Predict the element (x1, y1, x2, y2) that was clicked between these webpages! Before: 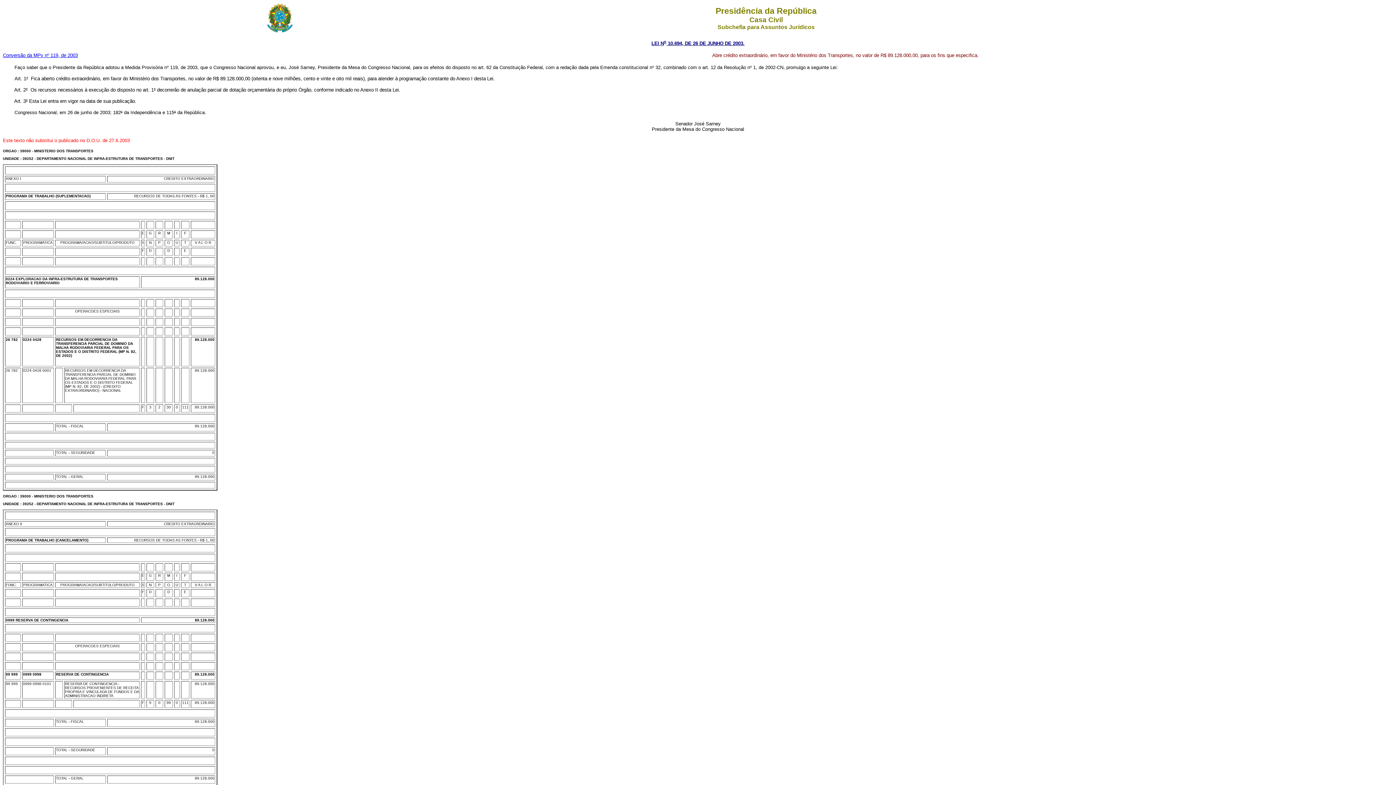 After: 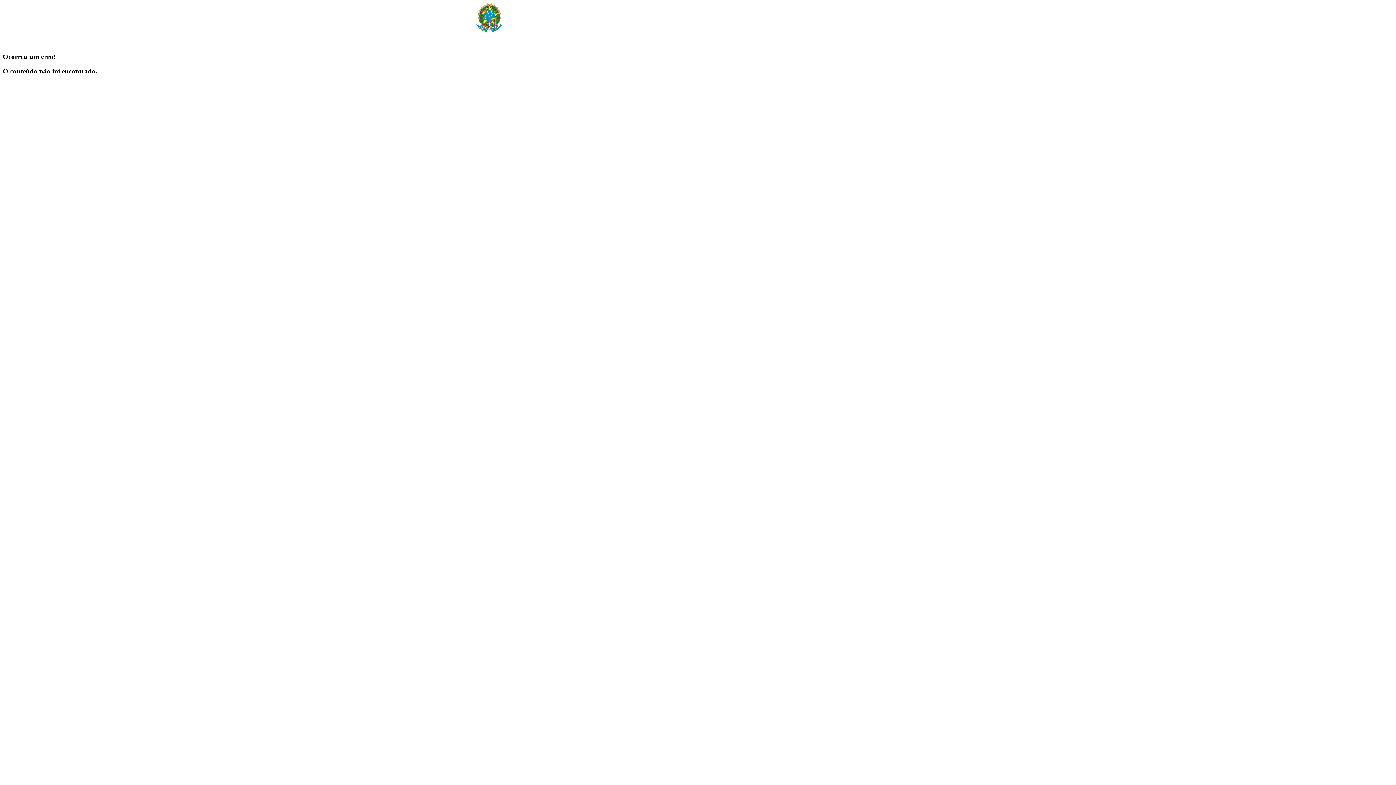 Action: bbox: (2, 52, 77, 58) label: Conversão da MPv nº 119, de 2003